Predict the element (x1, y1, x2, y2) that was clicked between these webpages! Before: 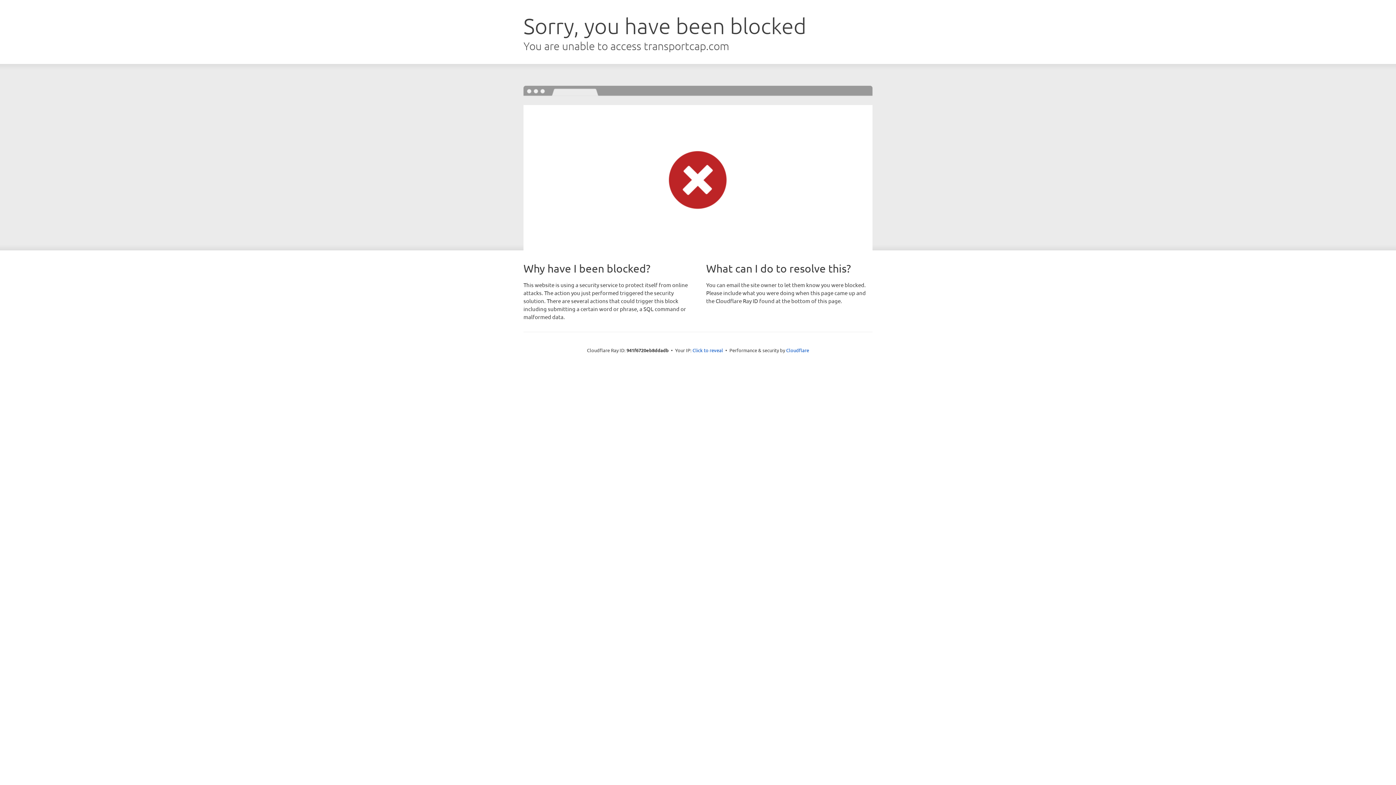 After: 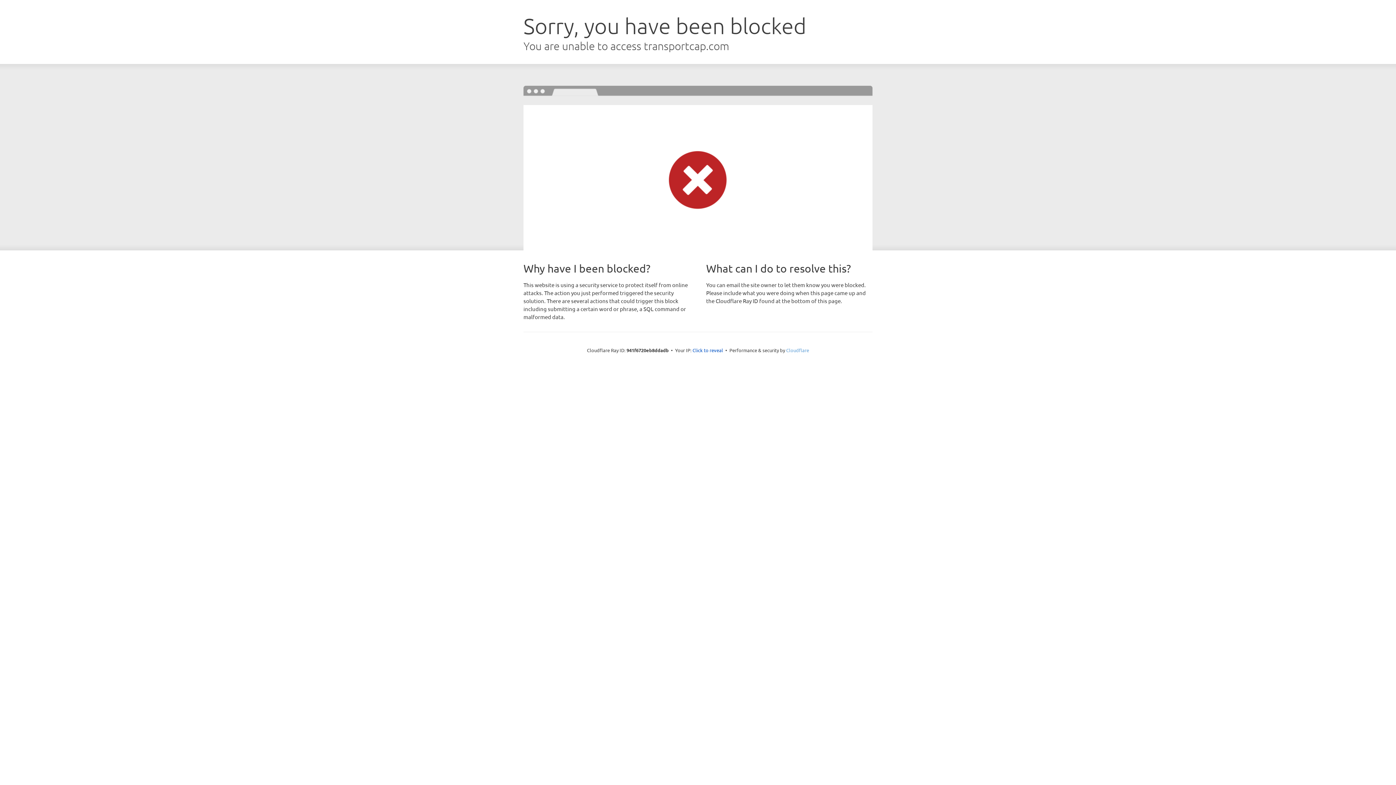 Action: bbox: (786, 347, 809, 353) label: Cloudflare